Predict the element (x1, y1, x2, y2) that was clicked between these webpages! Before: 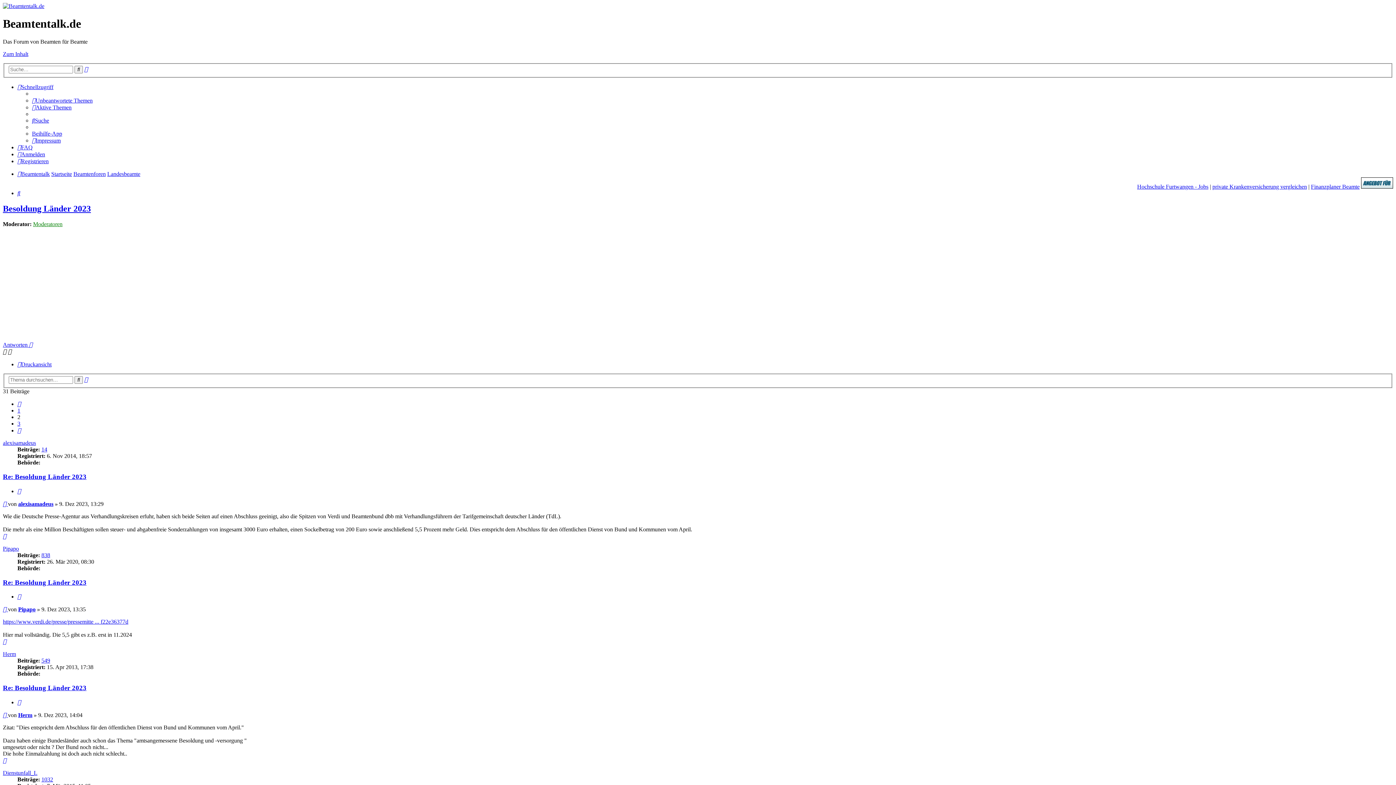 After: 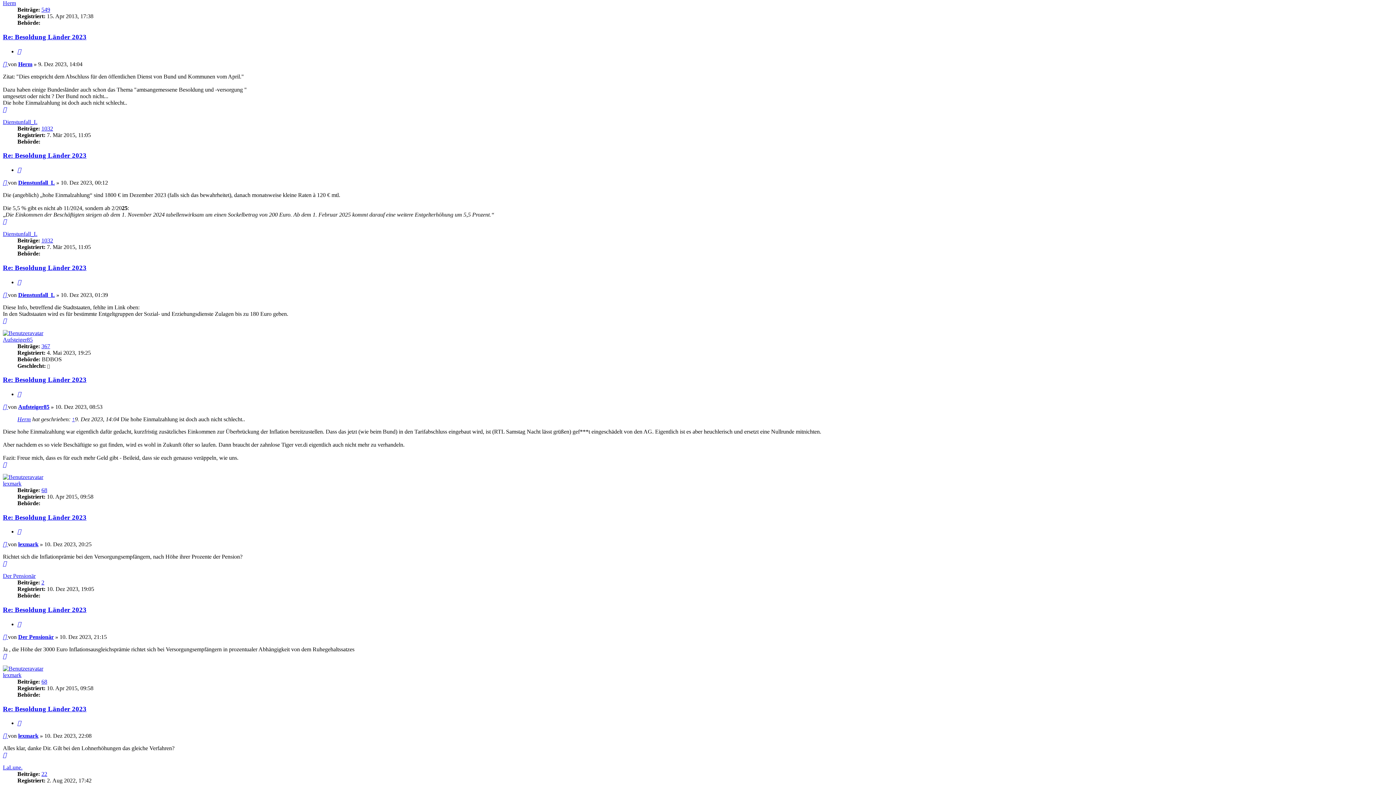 Action: bbox: (2, 712, 8, 718) label: Beitrag
 